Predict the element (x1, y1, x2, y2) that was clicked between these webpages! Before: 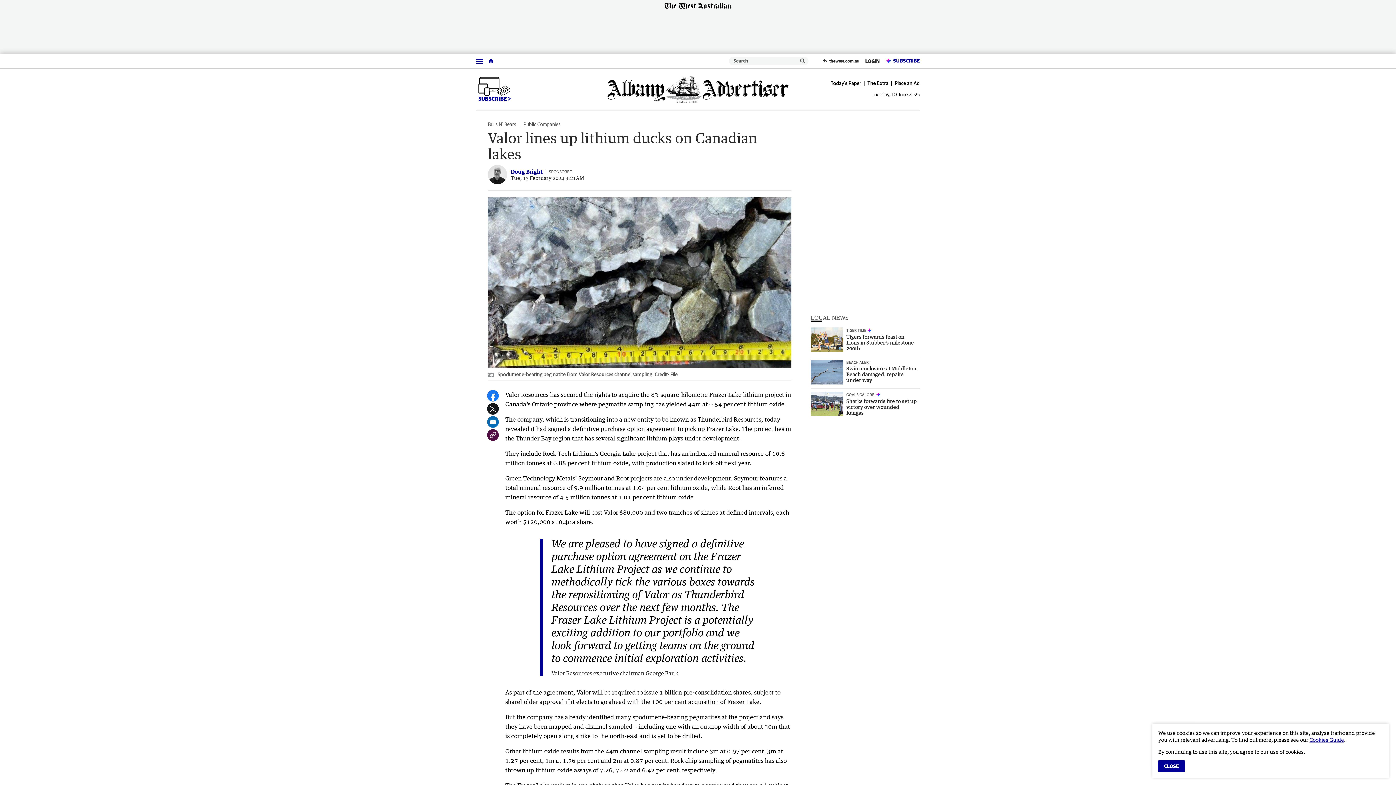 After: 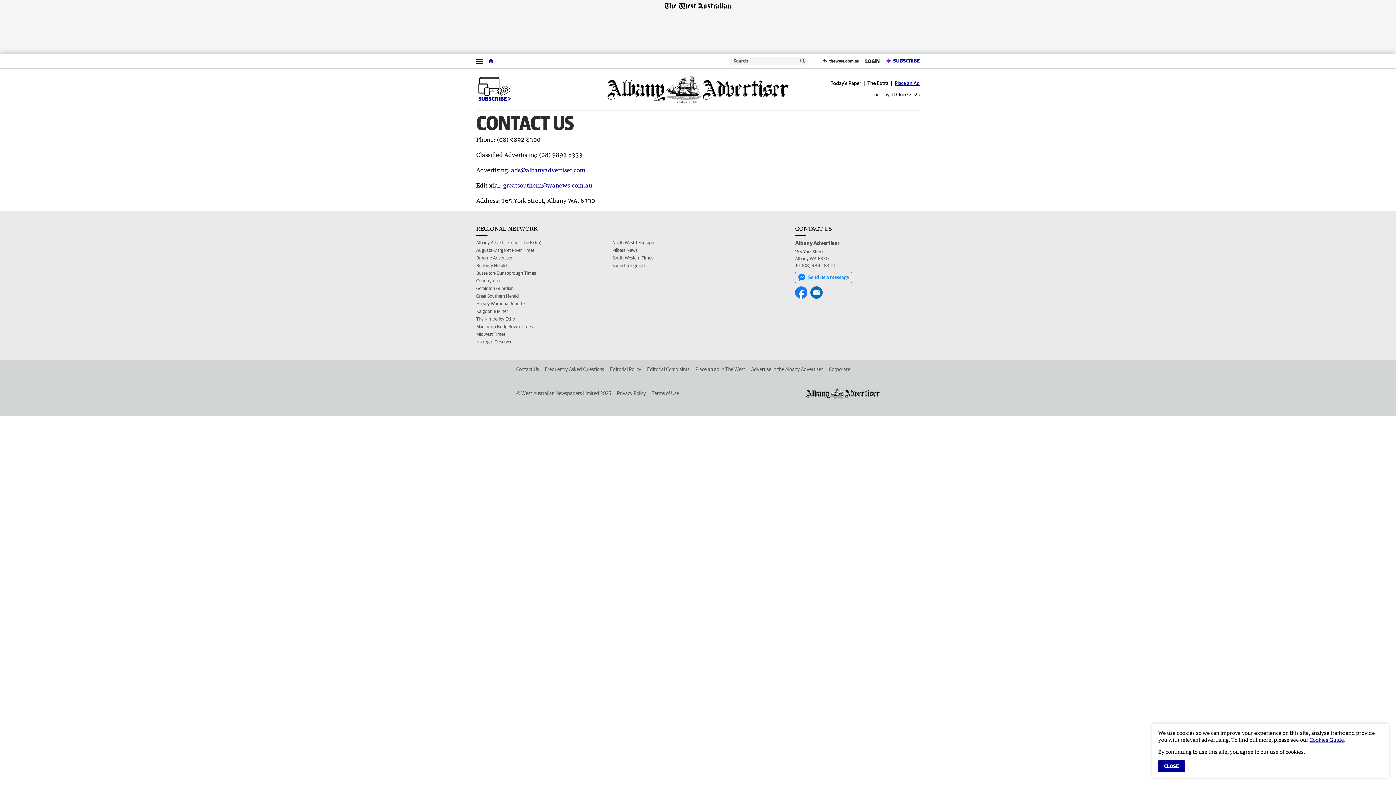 Action: bbox: (892, 80, 920, 85) label: Place an Ad